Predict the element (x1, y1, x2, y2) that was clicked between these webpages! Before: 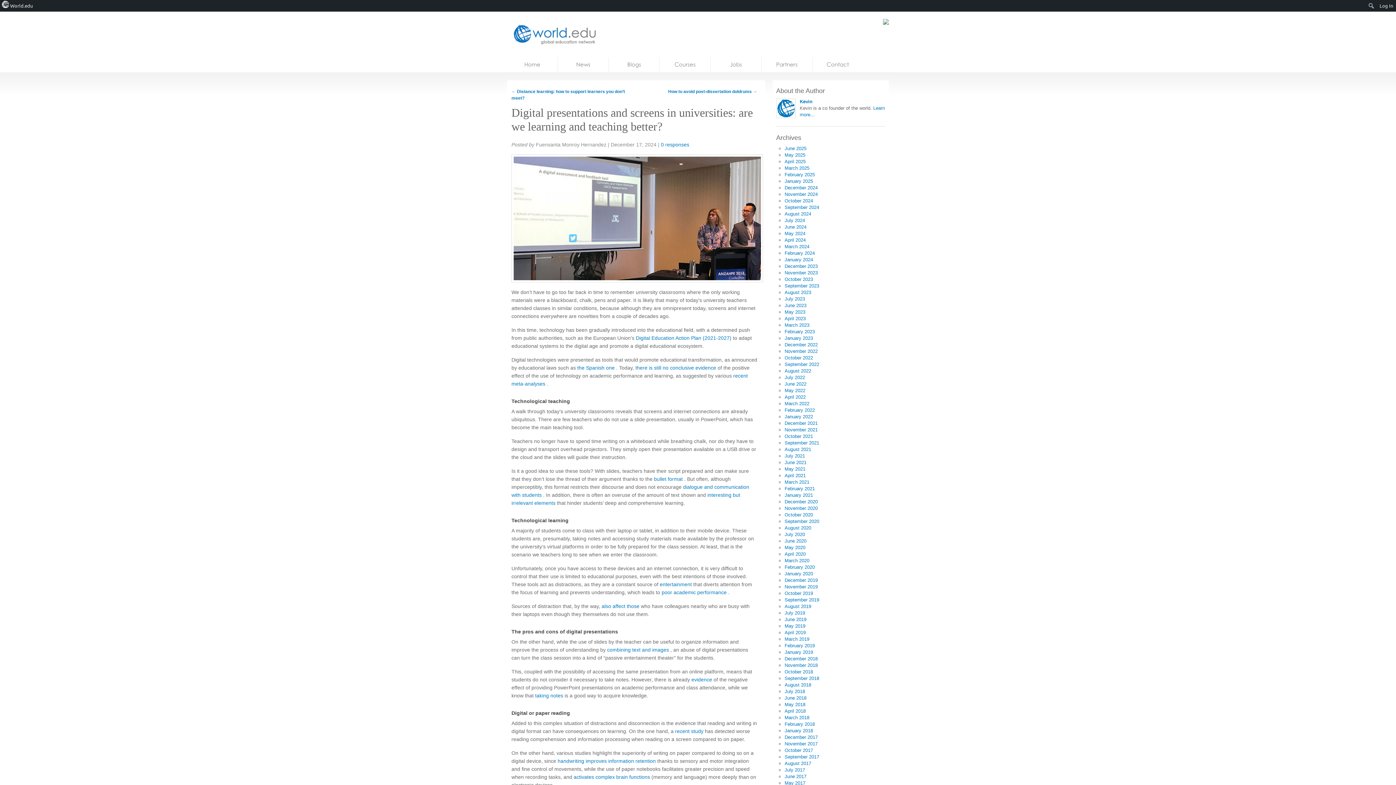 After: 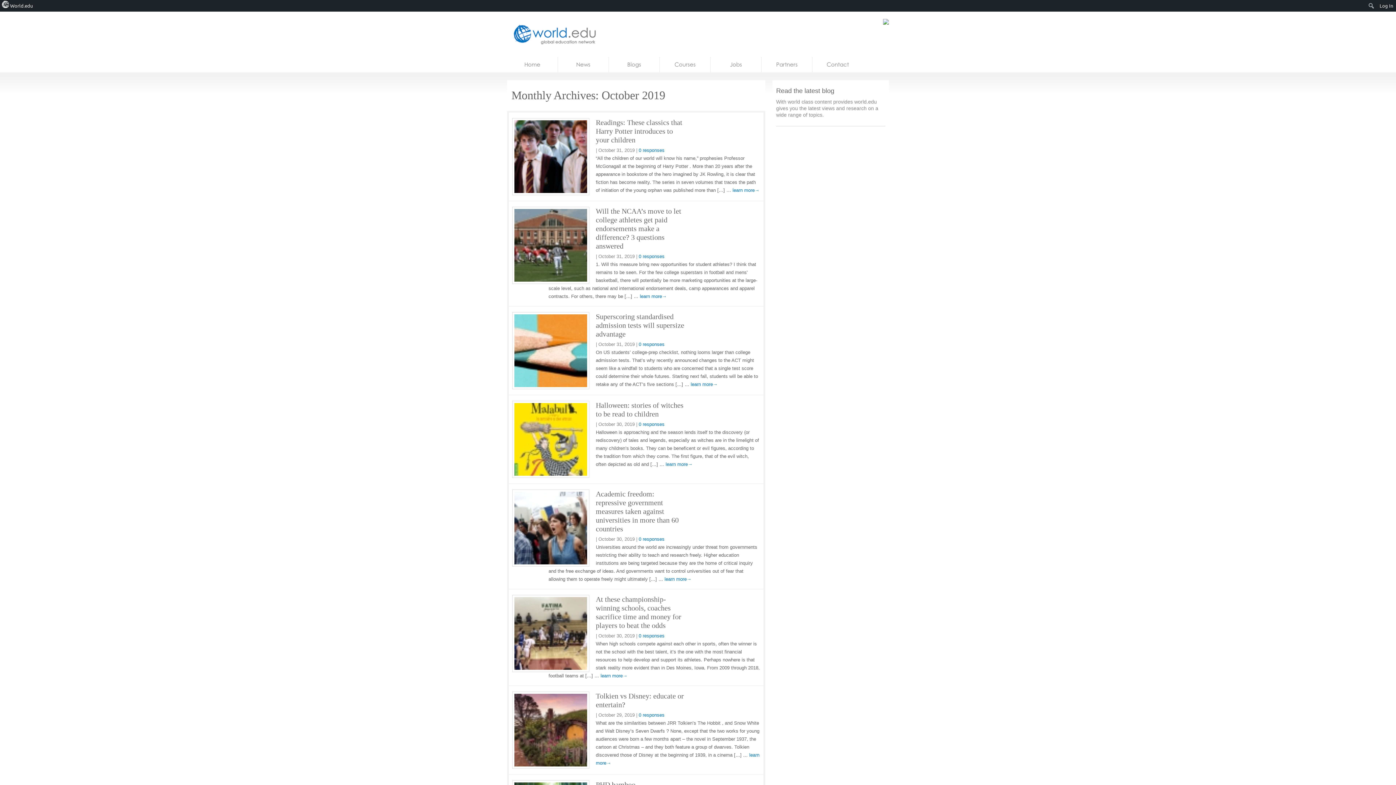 Action: label: October 2019 bbox: (784, 590, 813, 596)